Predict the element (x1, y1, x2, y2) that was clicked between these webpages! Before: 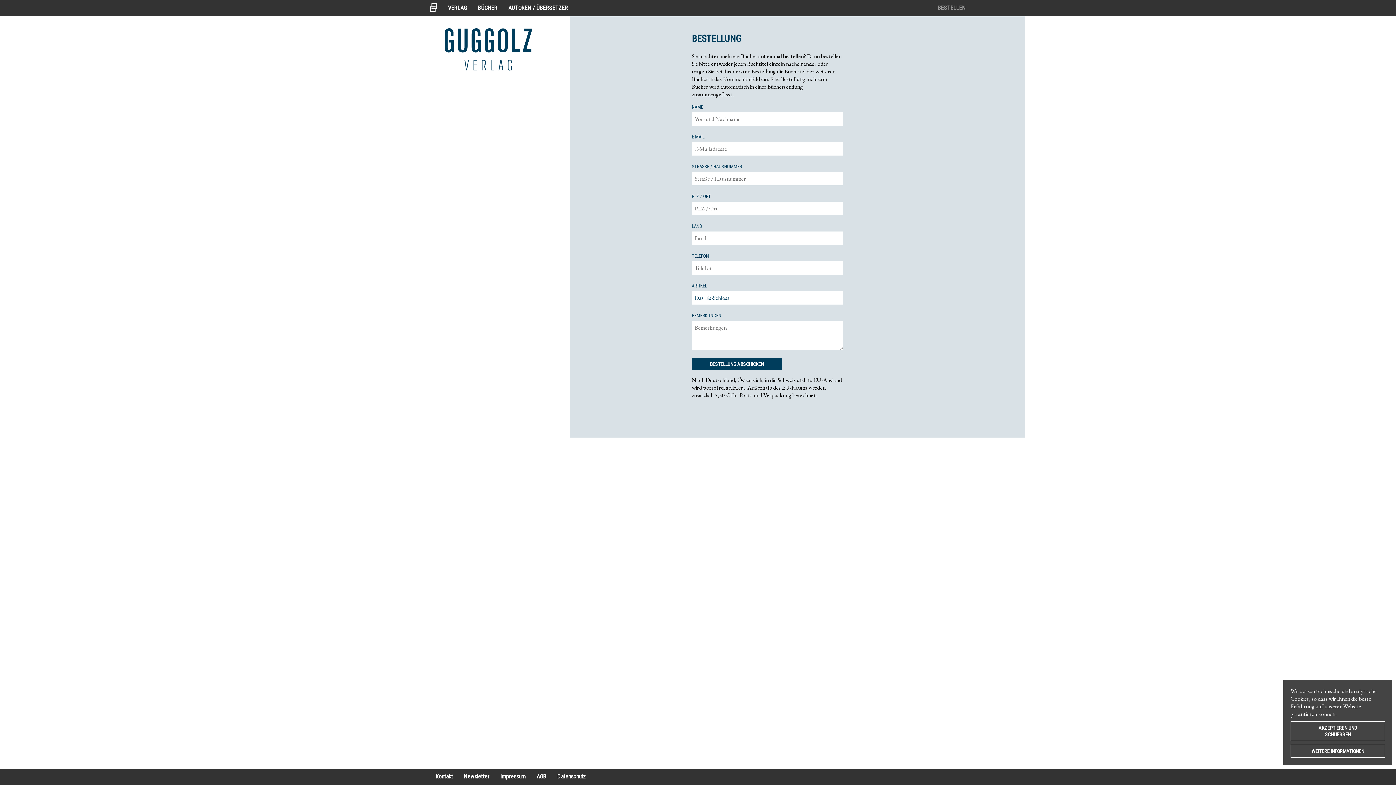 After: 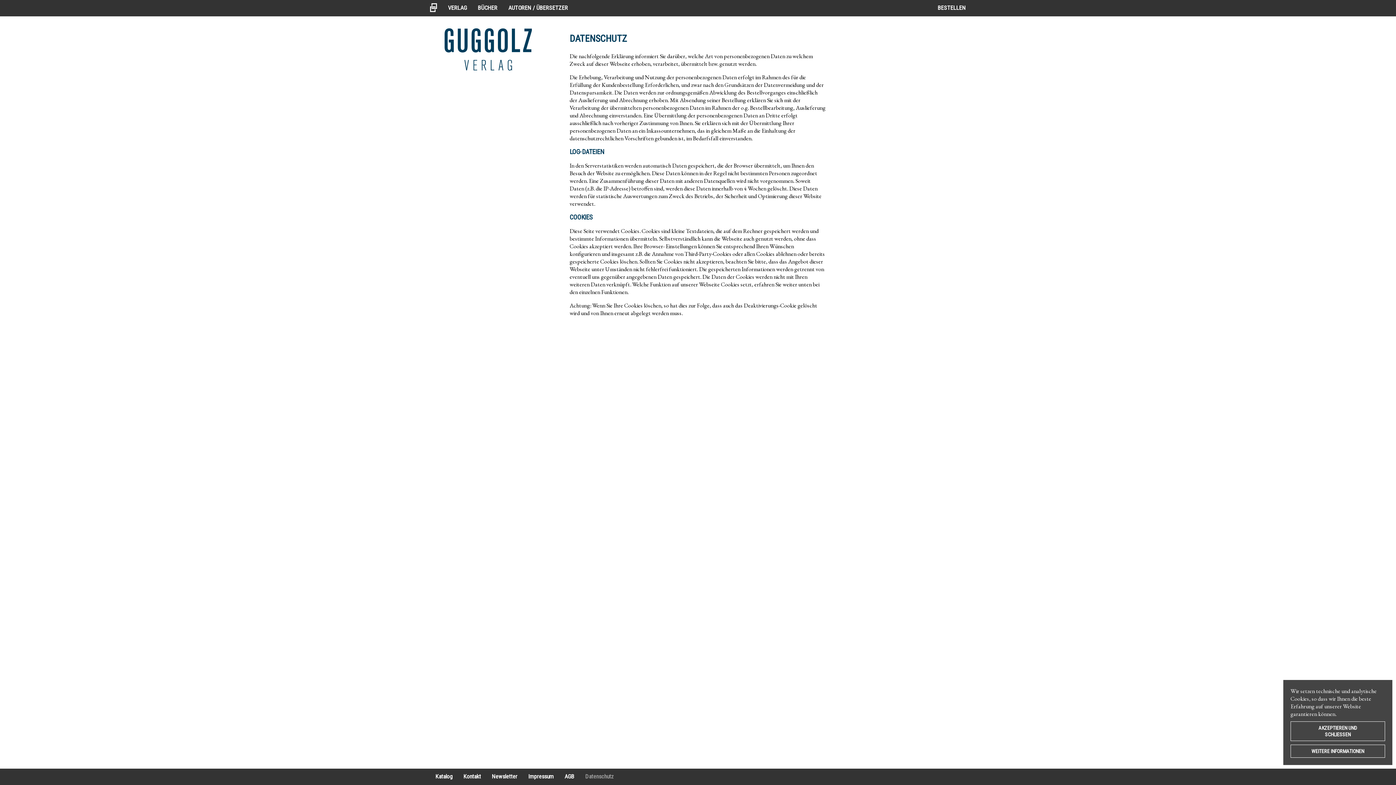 Action: label: WEITERE INFORMATIONEN bbox: (1290, 745, 1385, 758)